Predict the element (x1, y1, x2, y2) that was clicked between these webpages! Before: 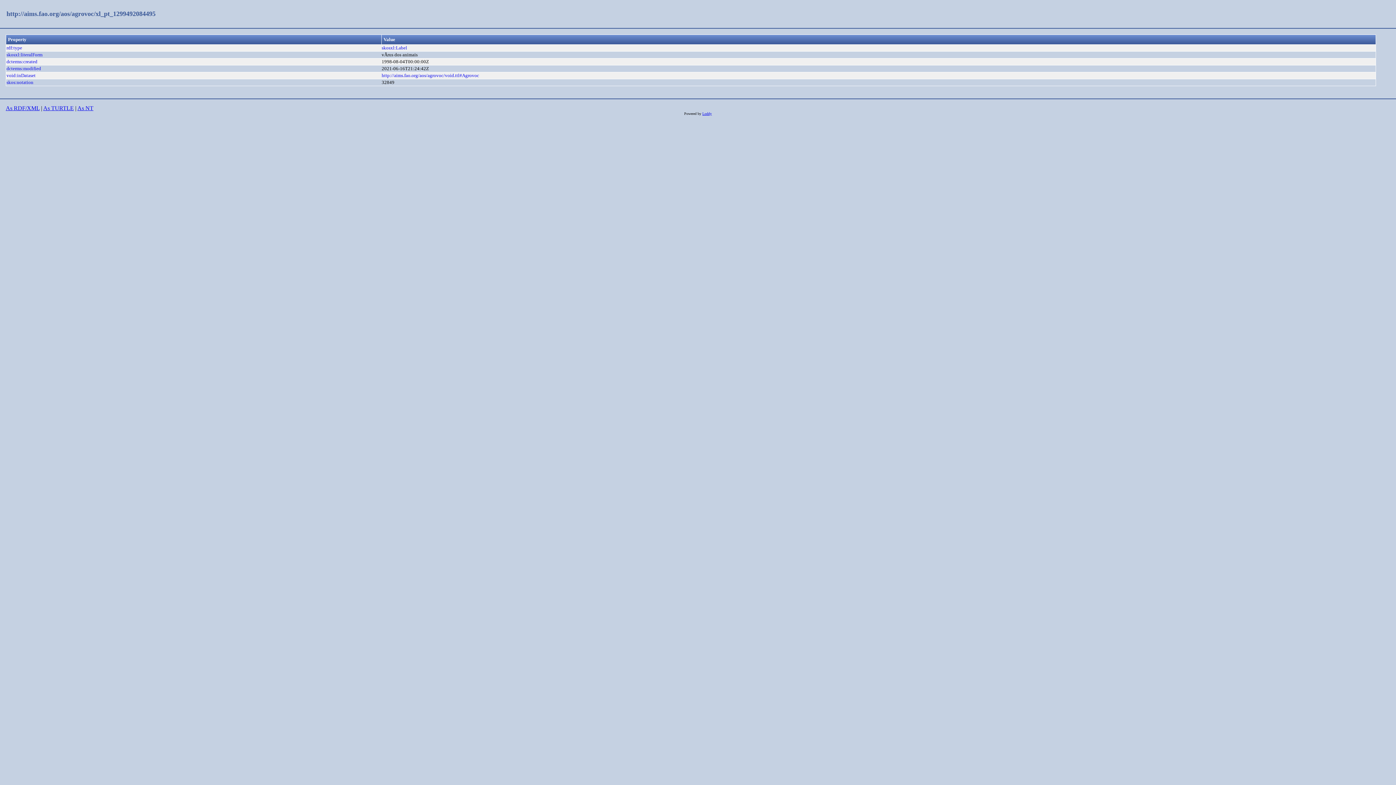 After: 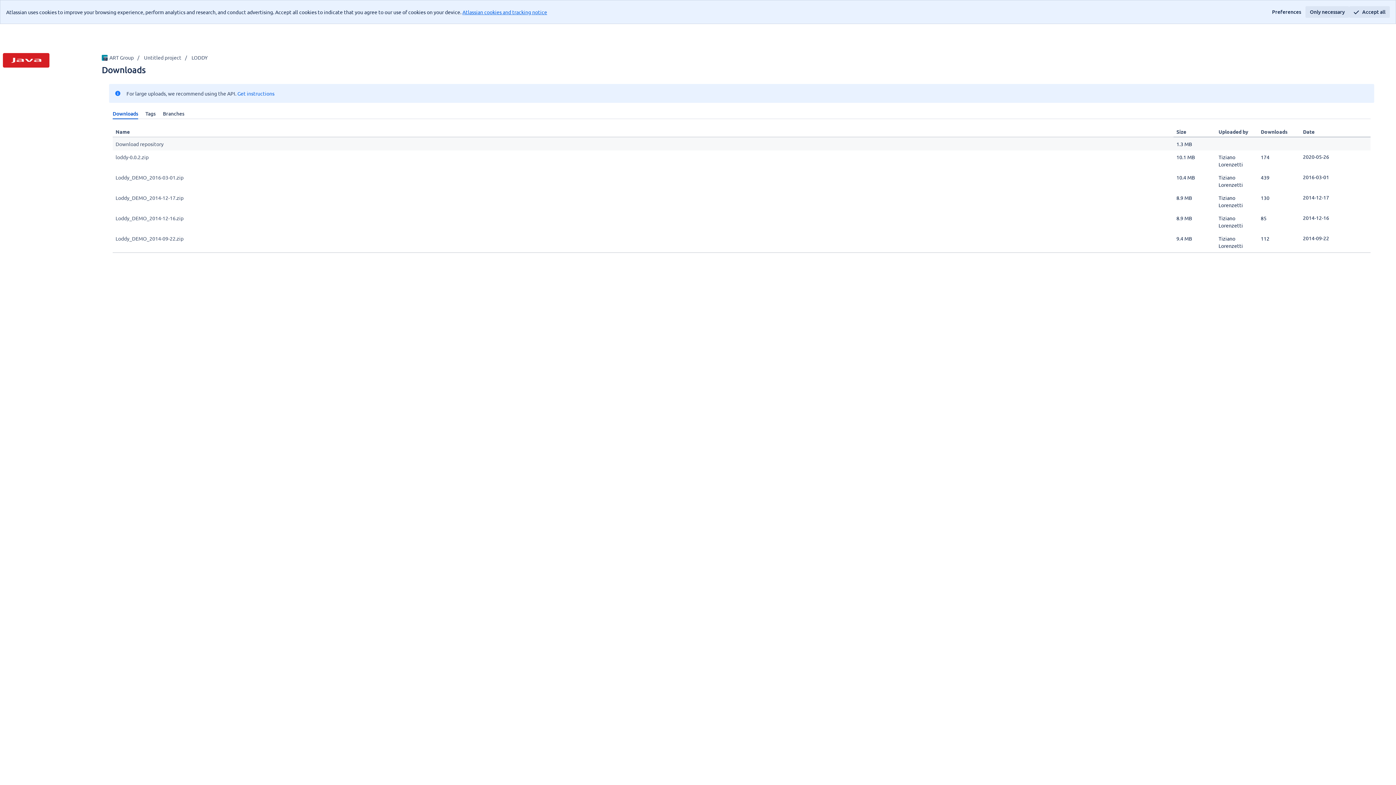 Action: bbox: (702, 111, 712, 115) label: Loddy